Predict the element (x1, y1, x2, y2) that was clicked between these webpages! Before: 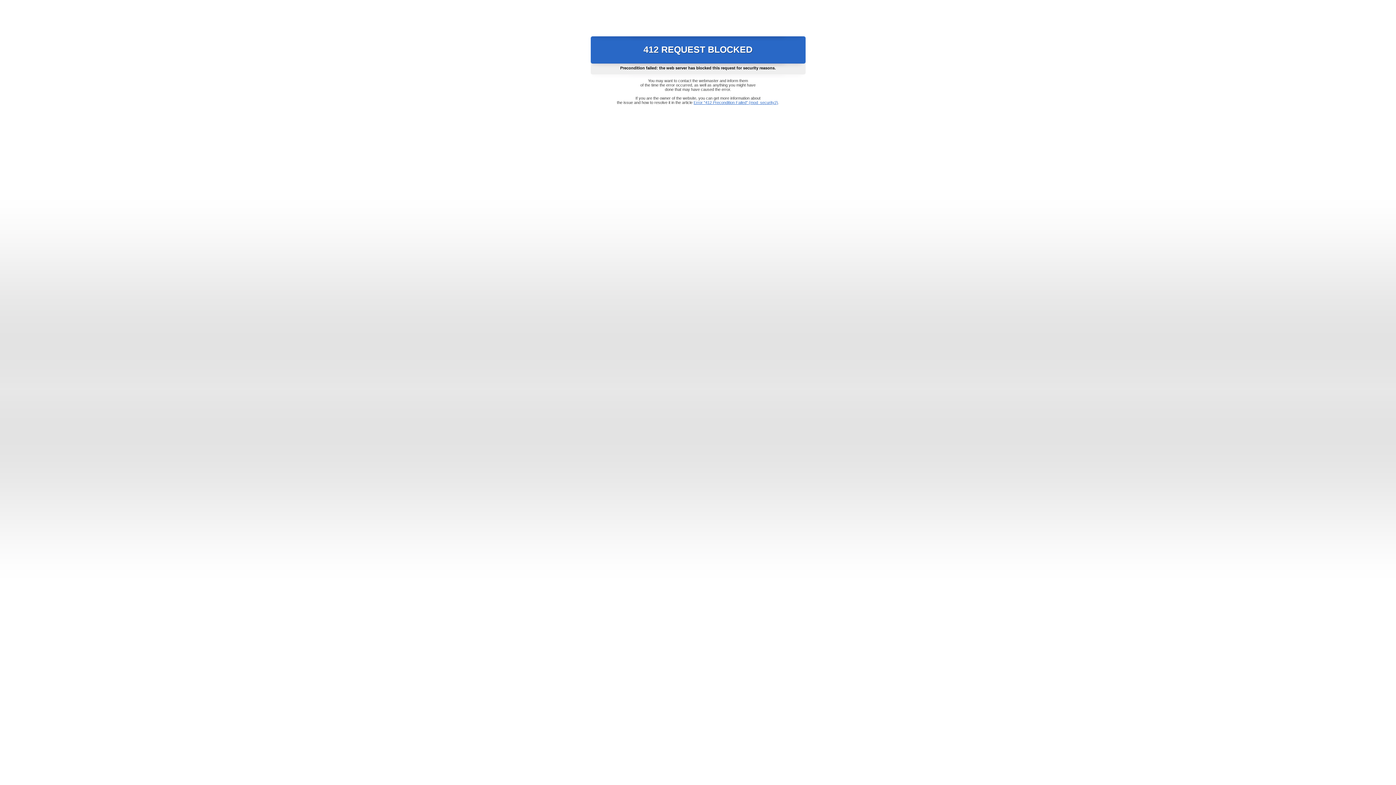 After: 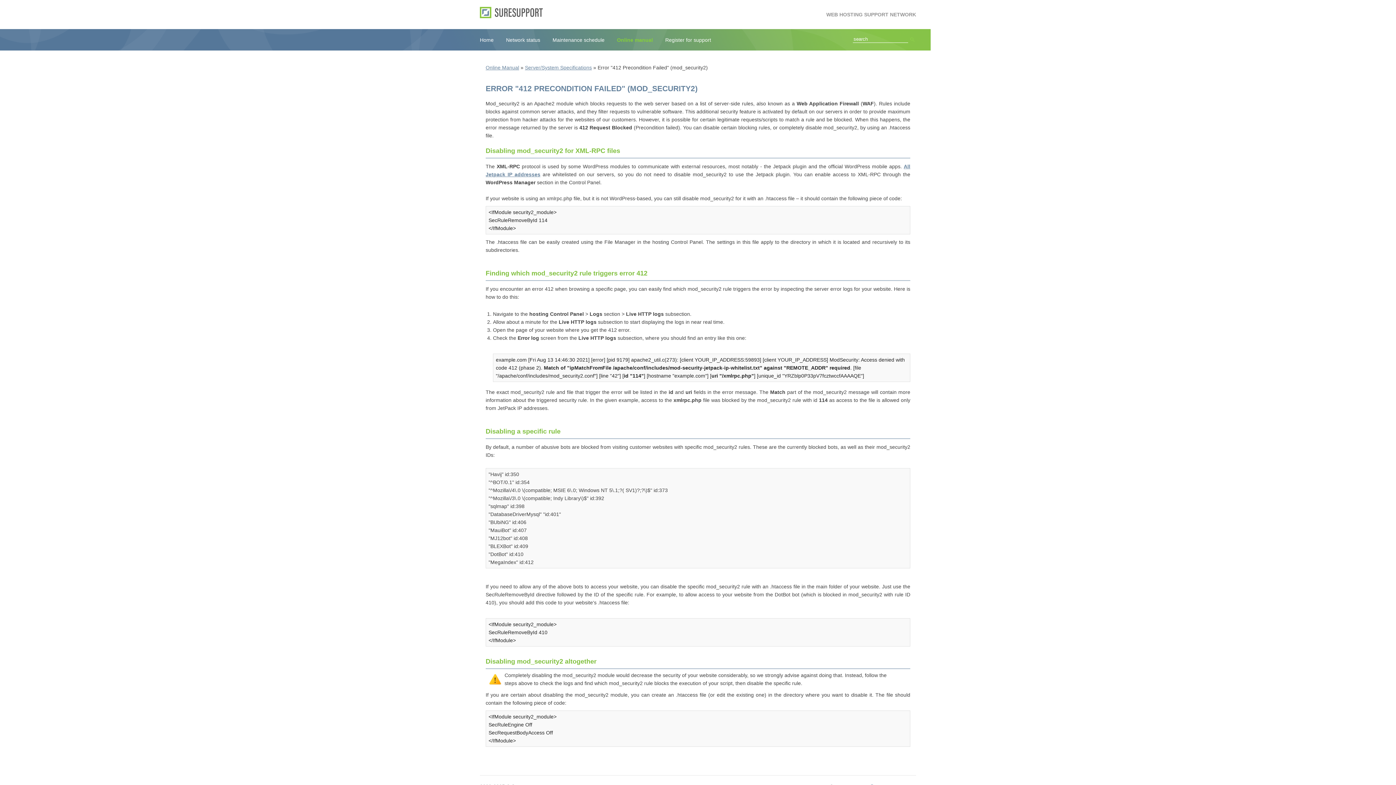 Action: label: Error "412 Precondition Failed" (mod_security2) bbox: (693, 100, 778, 104)